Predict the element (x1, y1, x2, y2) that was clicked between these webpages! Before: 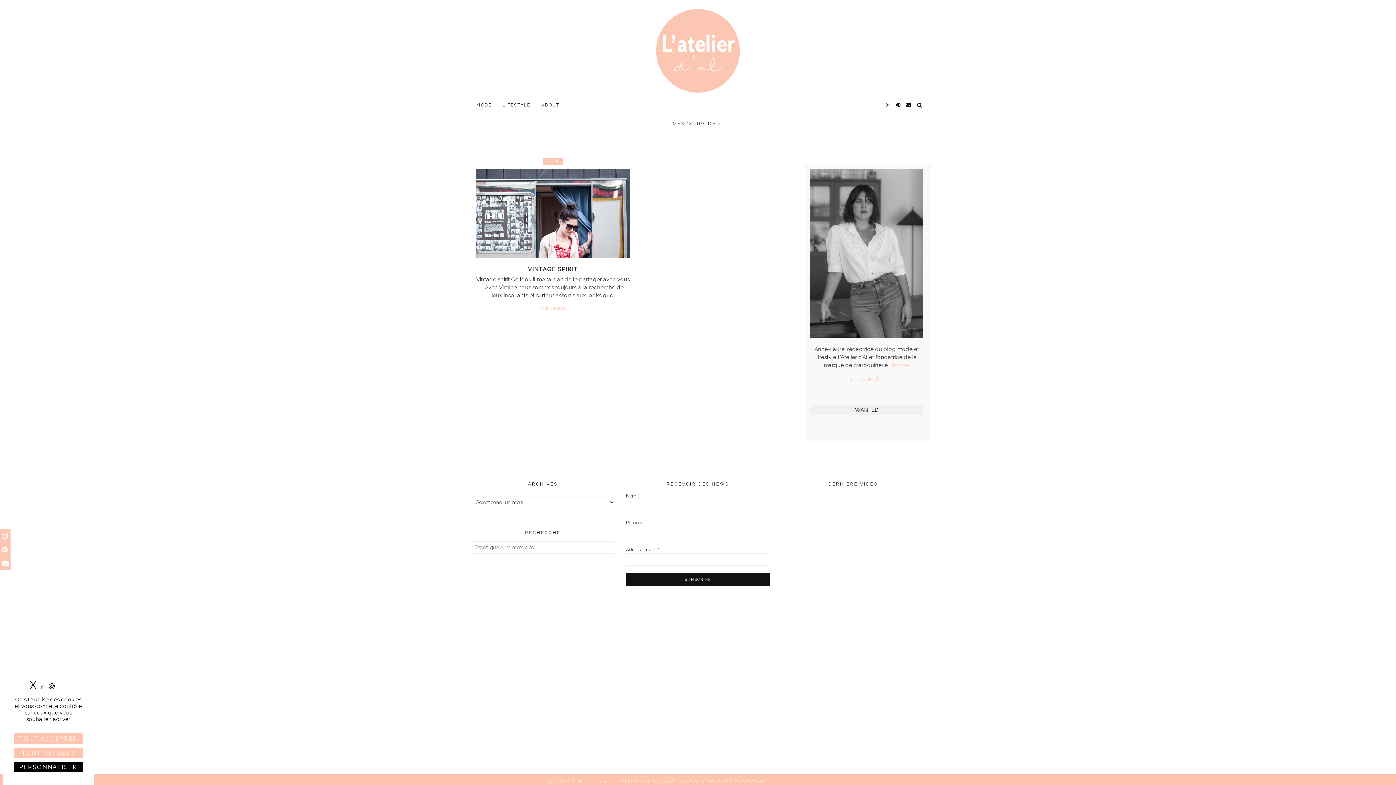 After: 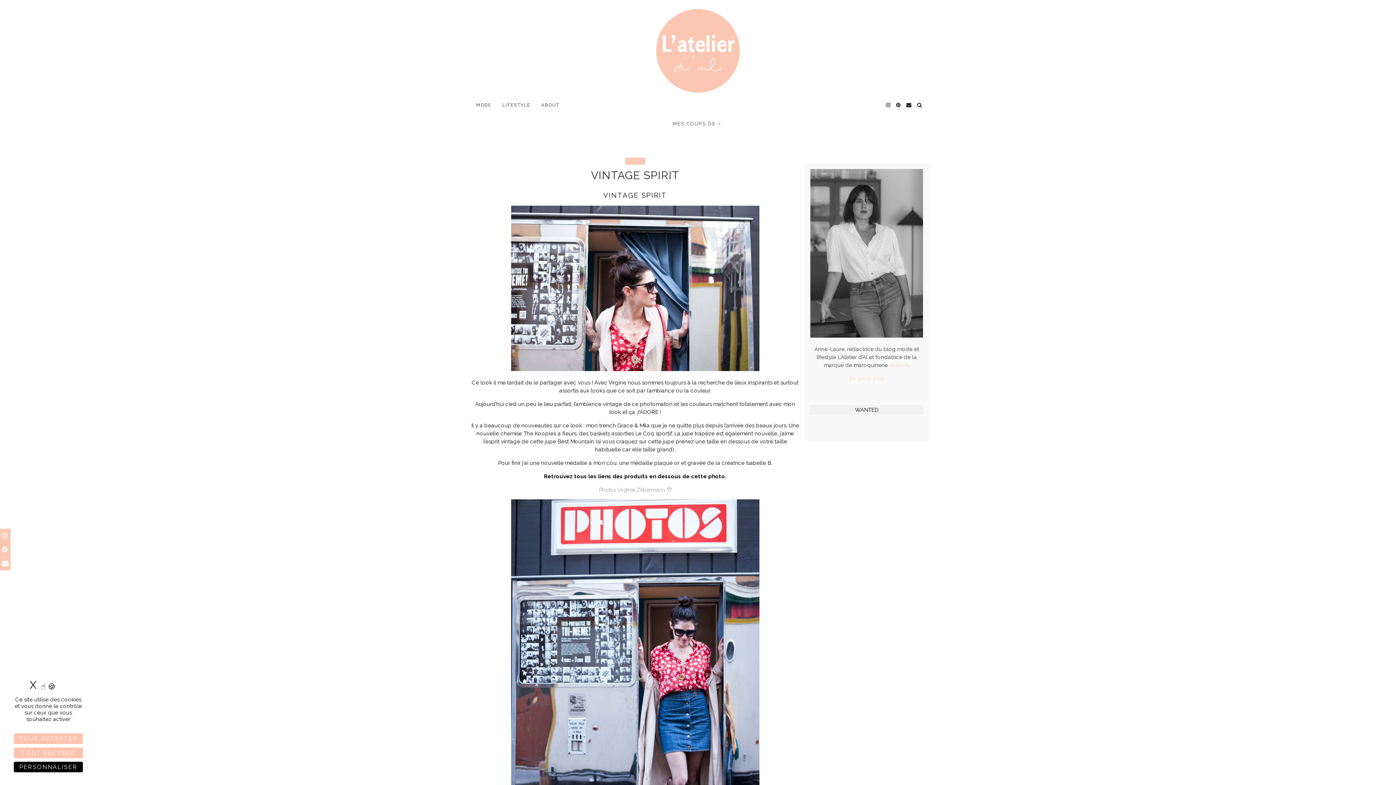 Action: bbox: (528, 265, 578, 272) label: VINTAGE SPIRIT